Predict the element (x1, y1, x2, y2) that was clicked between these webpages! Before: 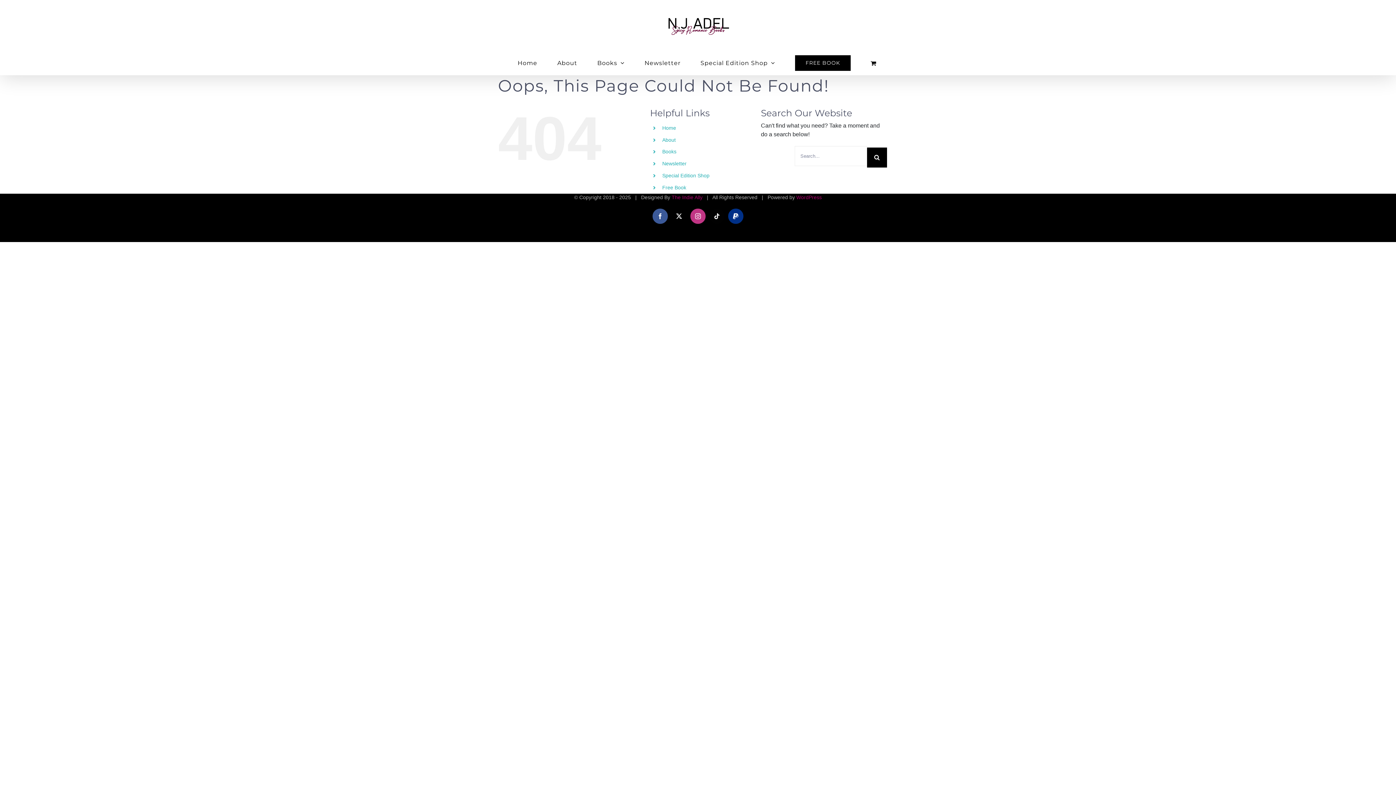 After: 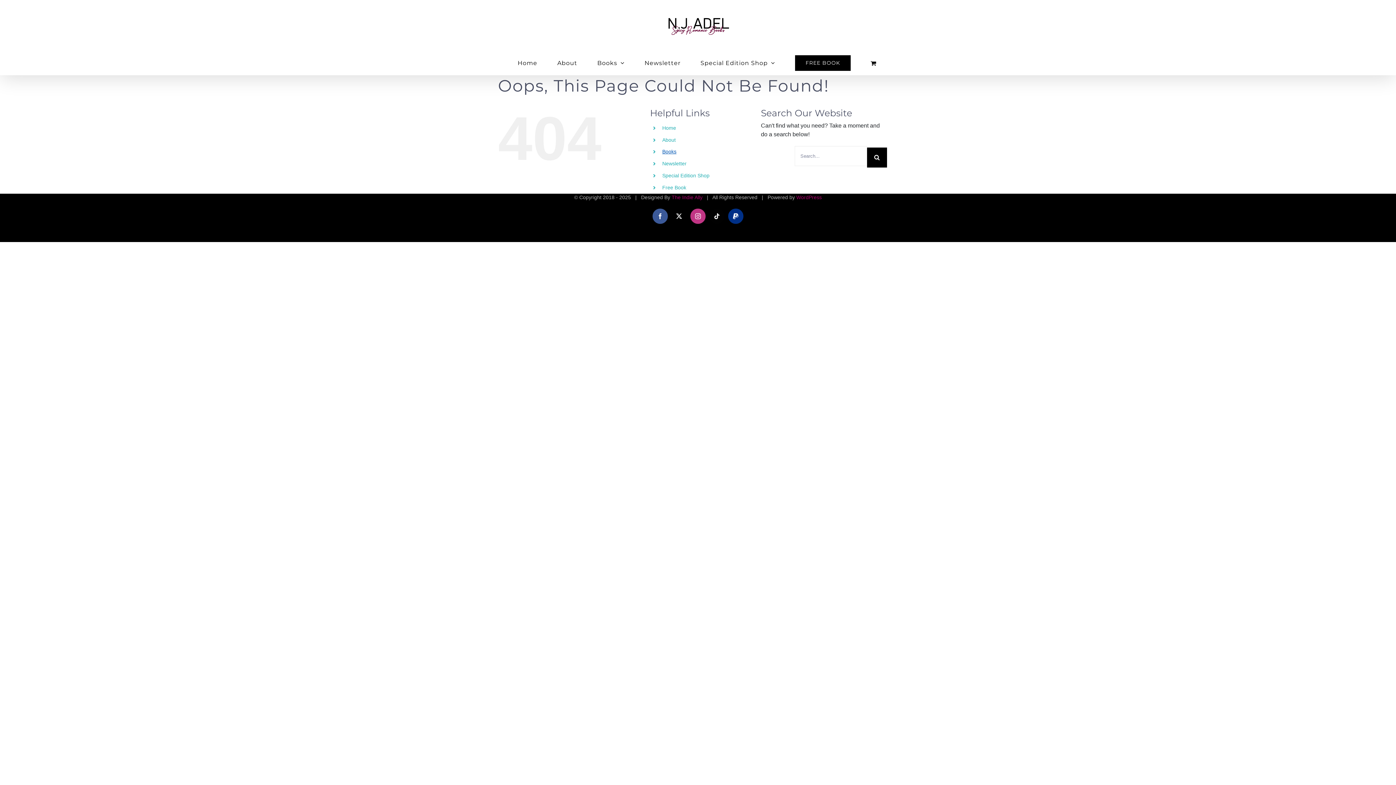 Action: label: Books bbox: (662, 148, 676, 154)